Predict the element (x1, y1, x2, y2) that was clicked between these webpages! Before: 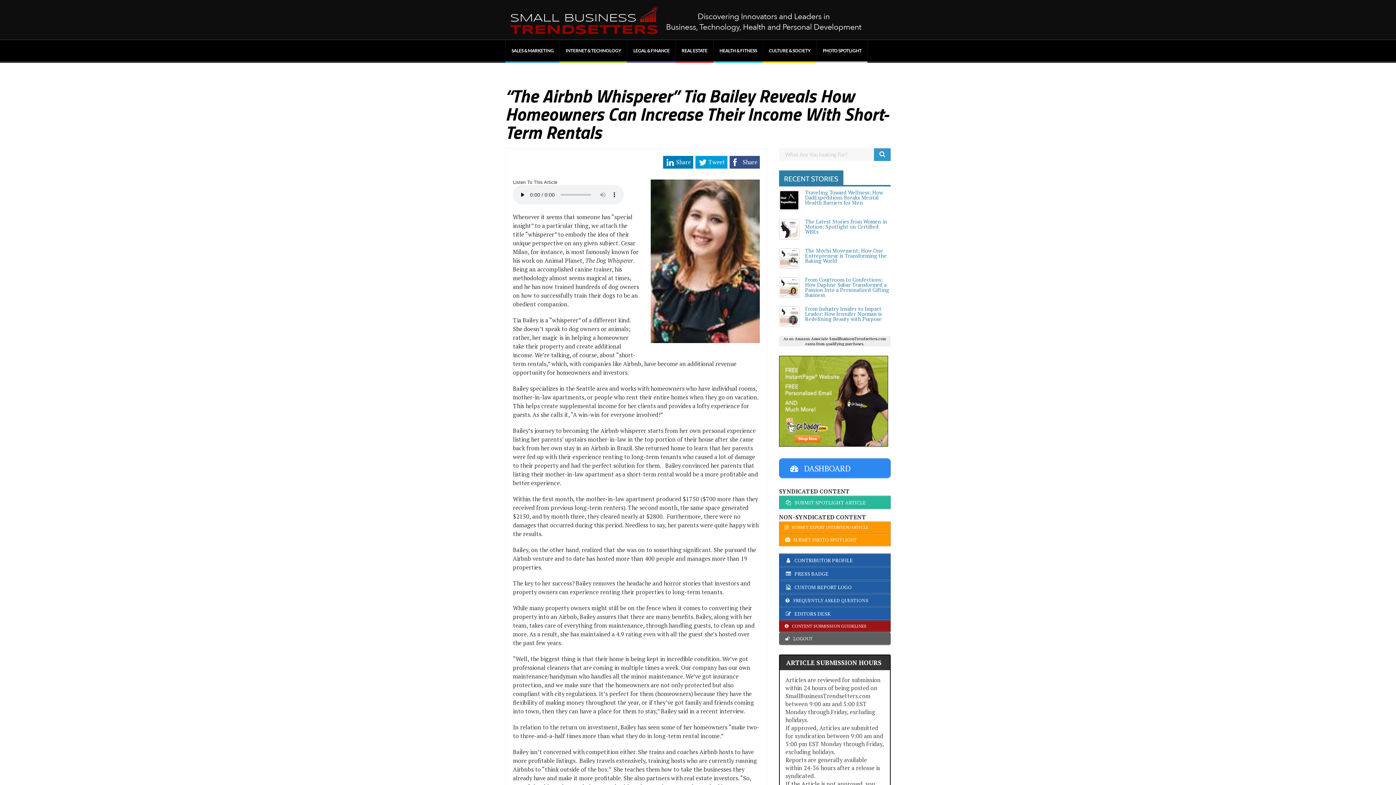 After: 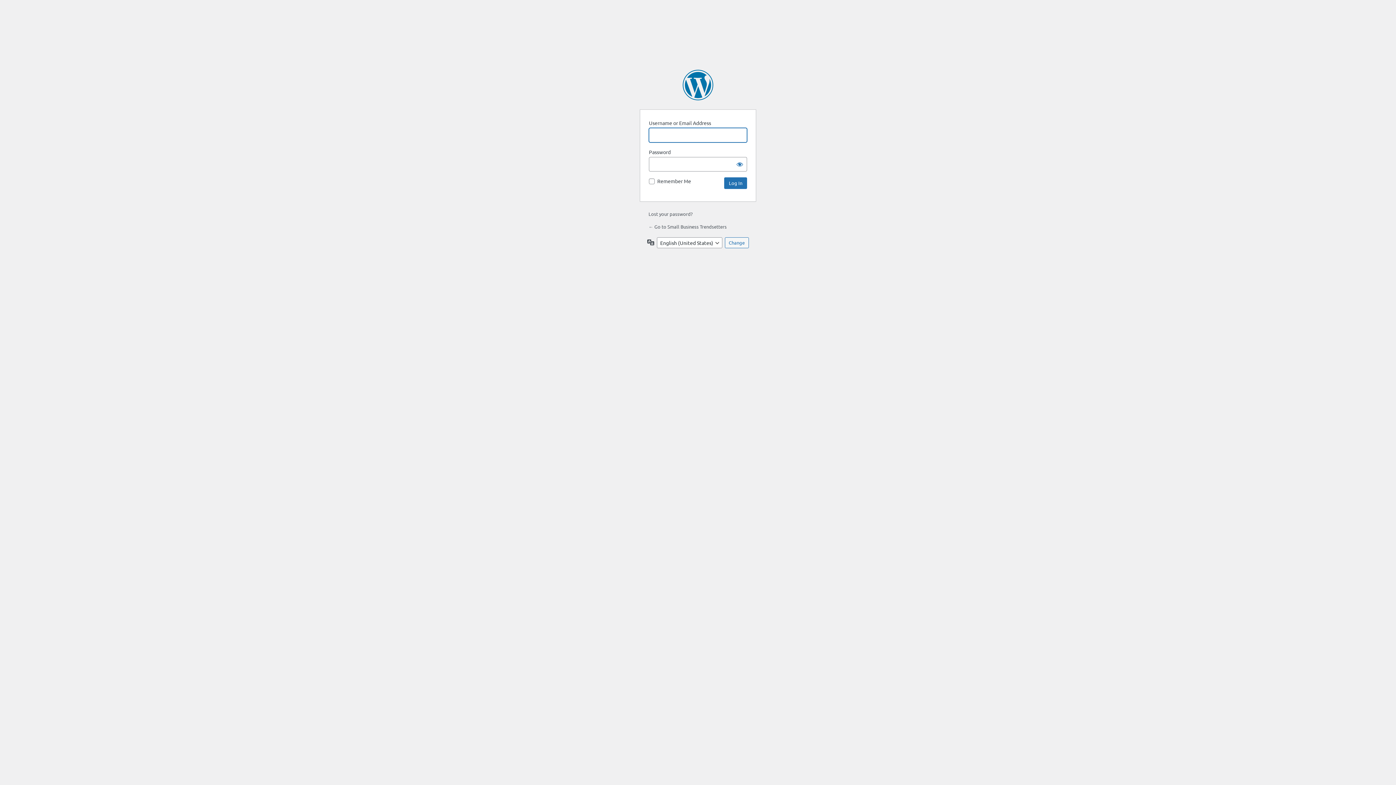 Action: bbox: (779, 496, 890, 509) label:  SUBMIT SPOTLIGHT ARTICLE